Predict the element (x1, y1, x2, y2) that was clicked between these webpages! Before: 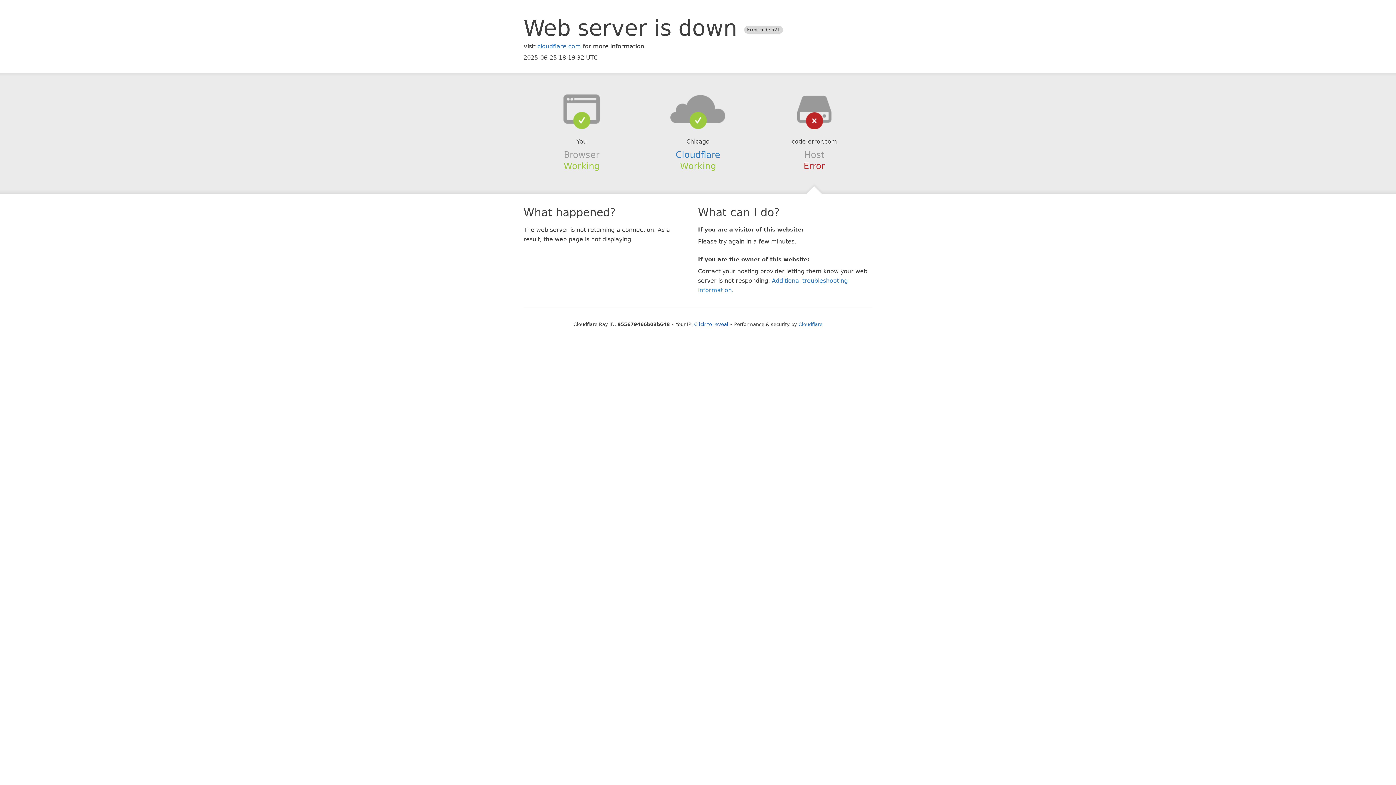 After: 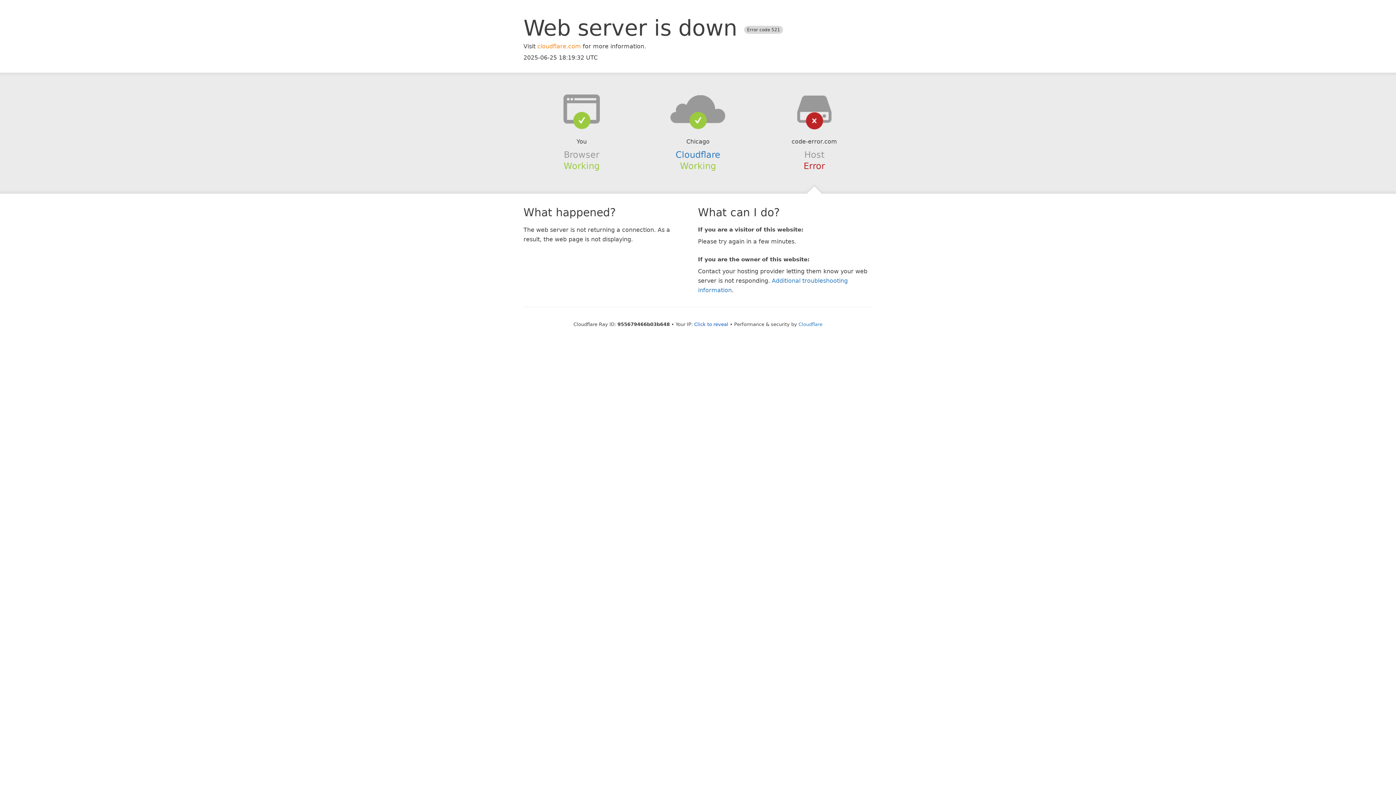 Action: bbox: (537, 42, 581, 49) label: cloudflare.com